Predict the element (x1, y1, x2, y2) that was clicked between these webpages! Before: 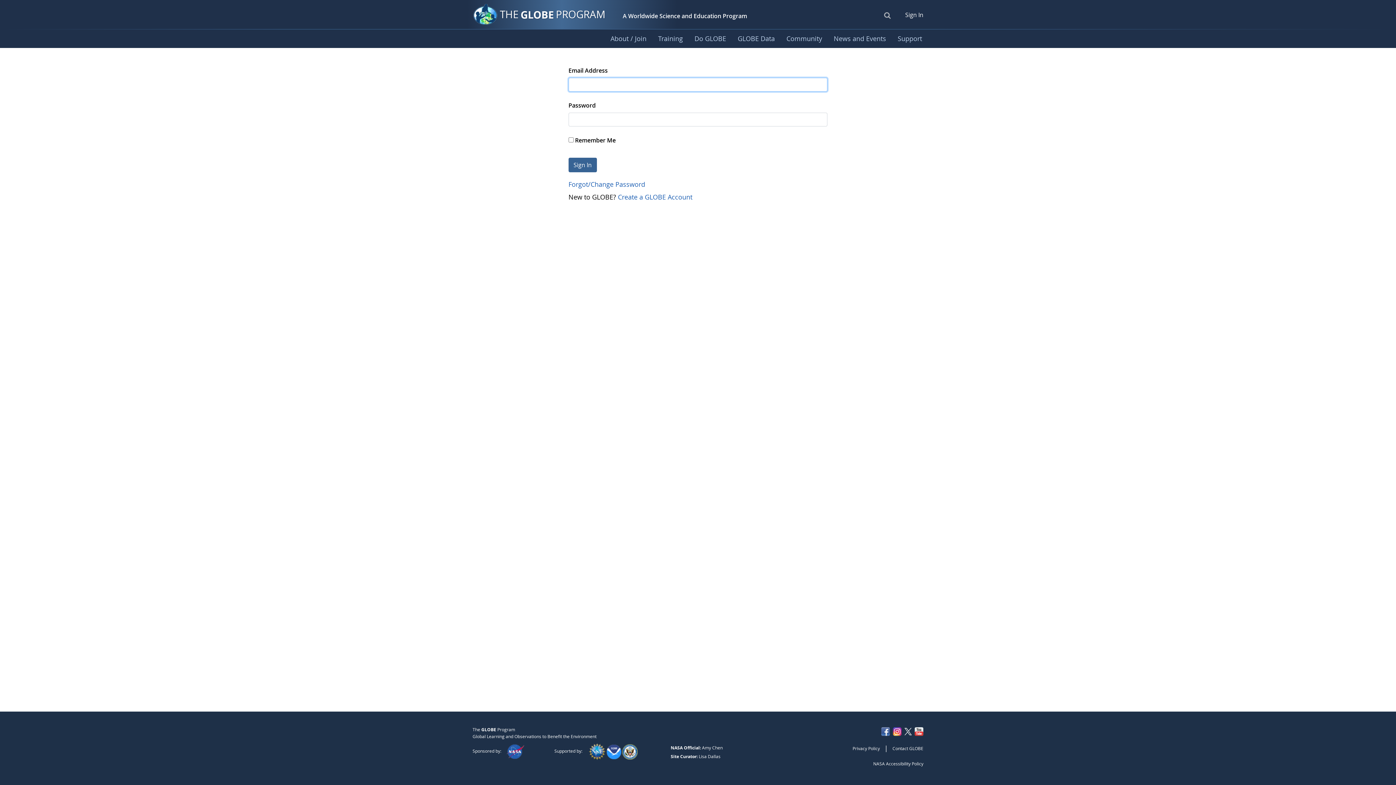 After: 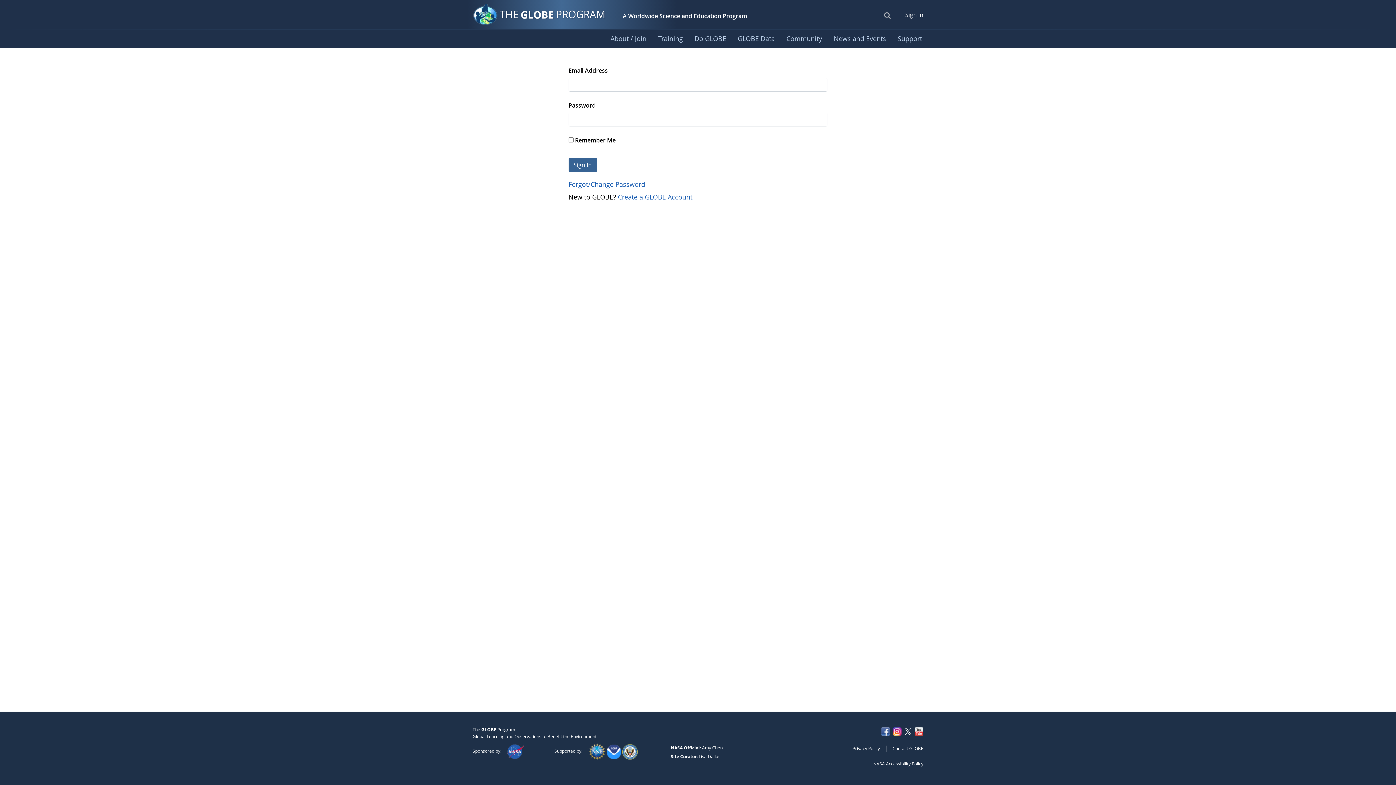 Action: bbox: (622, 748, 637, 754)